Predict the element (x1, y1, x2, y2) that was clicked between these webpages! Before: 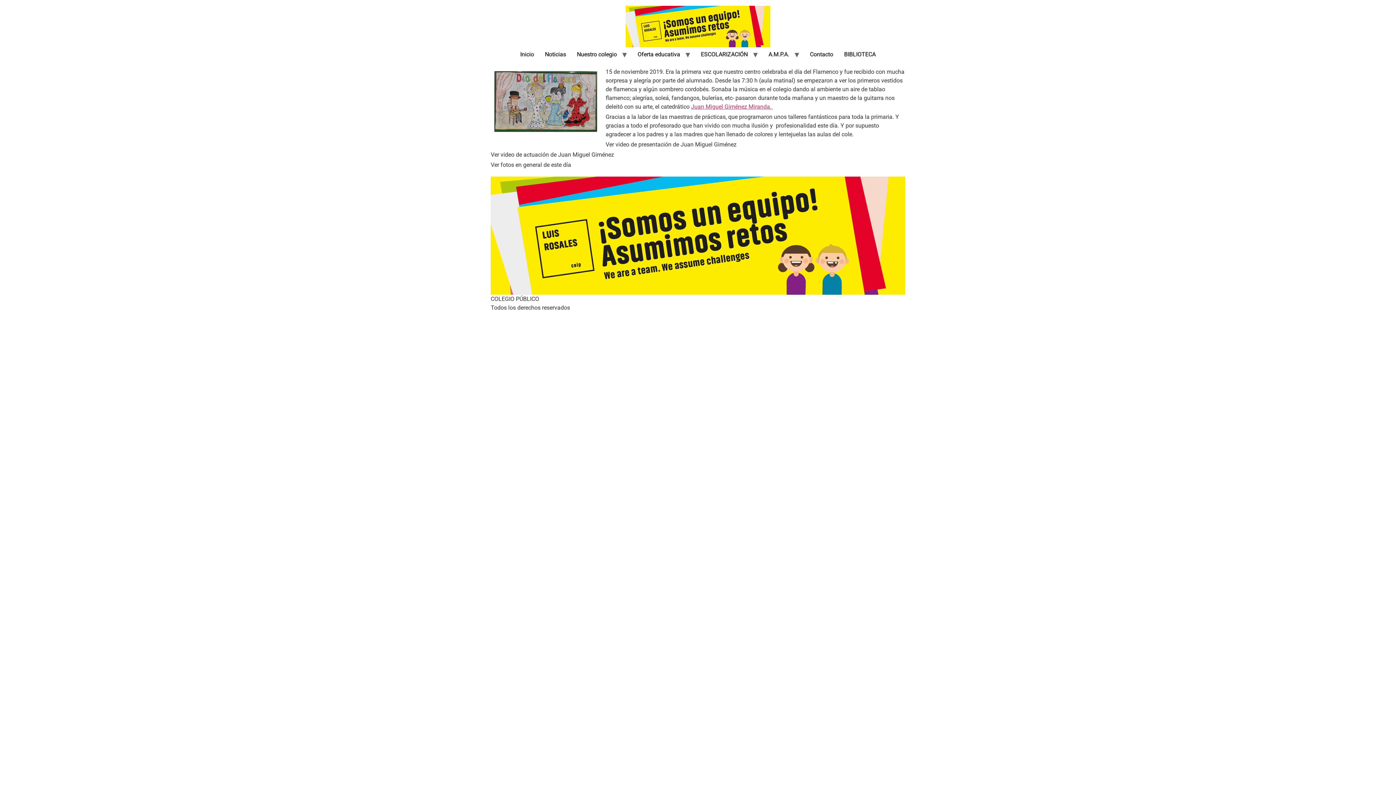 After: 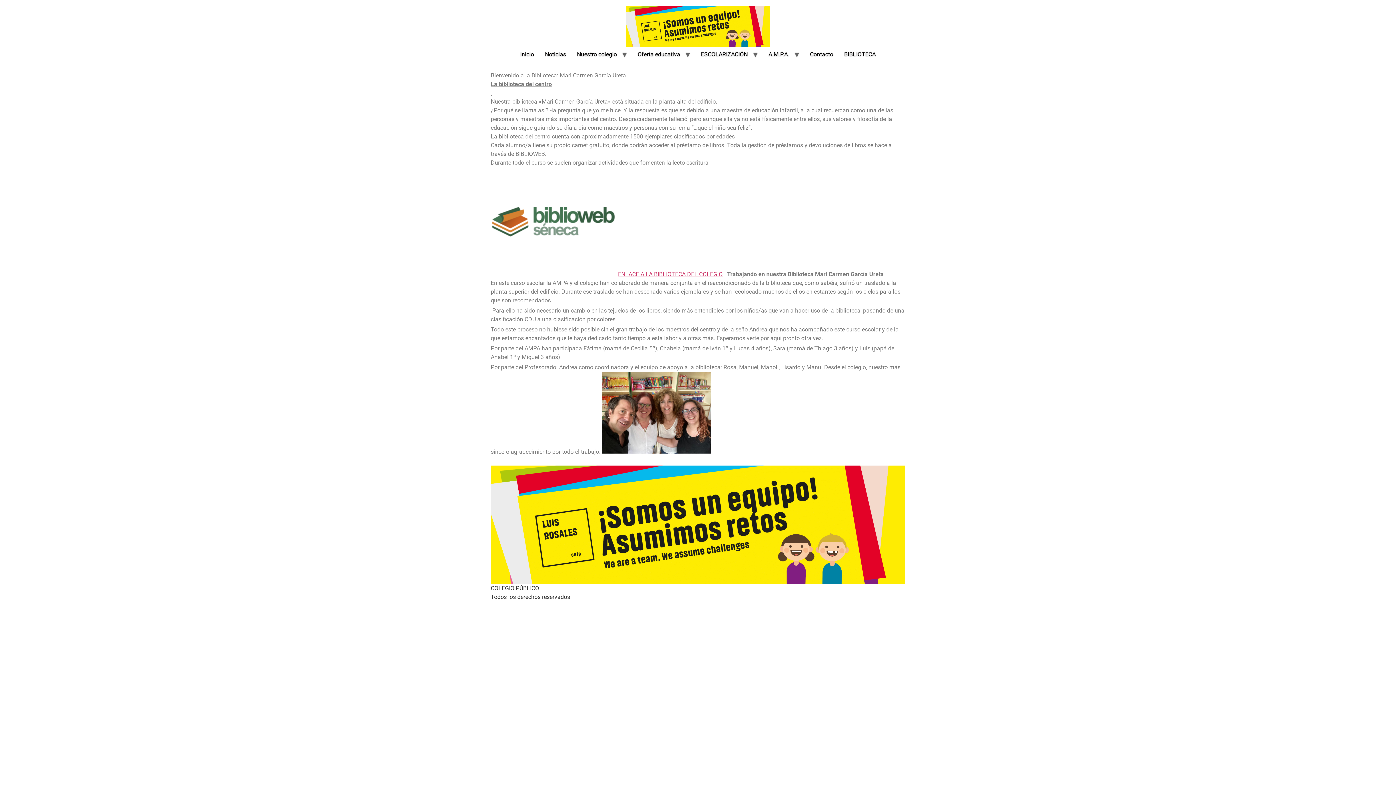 Action: bbox: (838, 47, 881, 61) label: BIBLIOTECA